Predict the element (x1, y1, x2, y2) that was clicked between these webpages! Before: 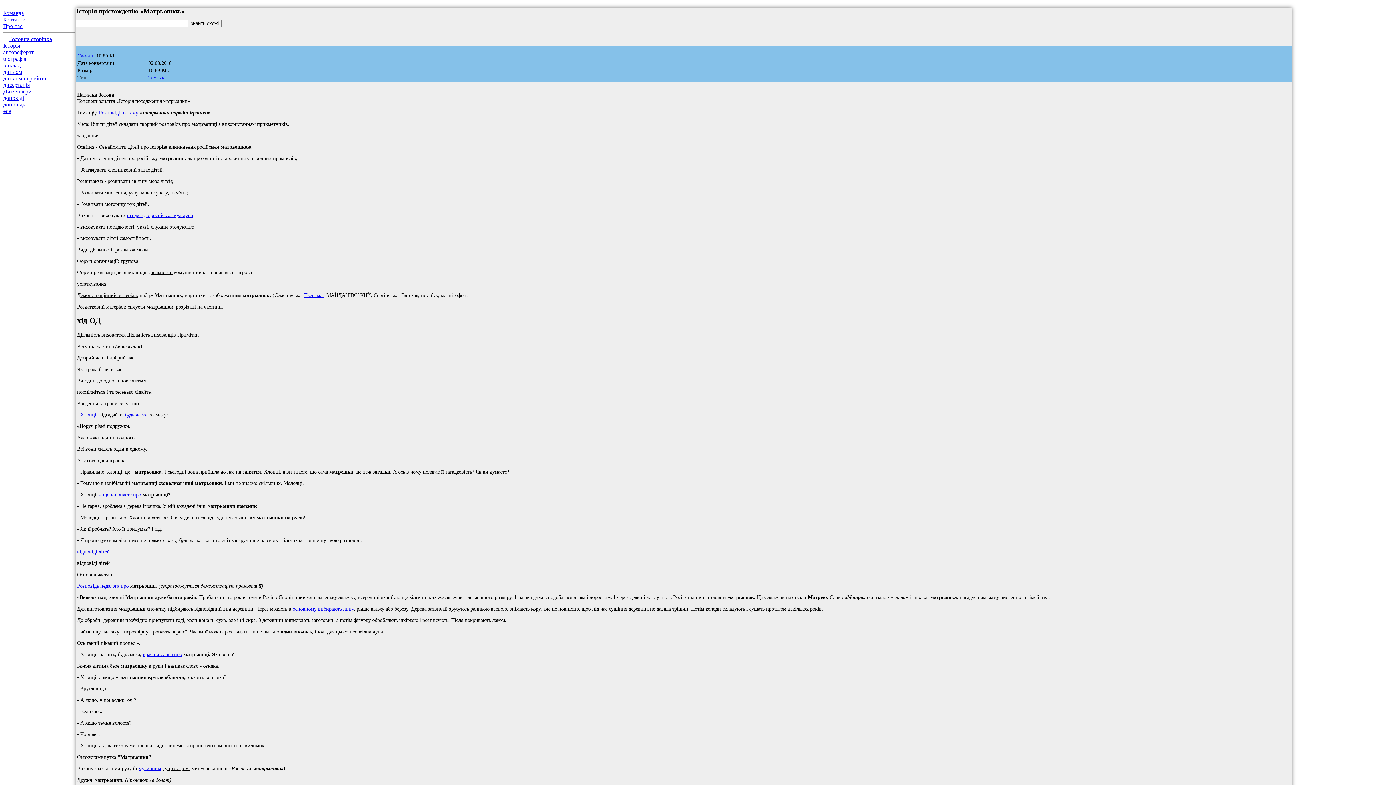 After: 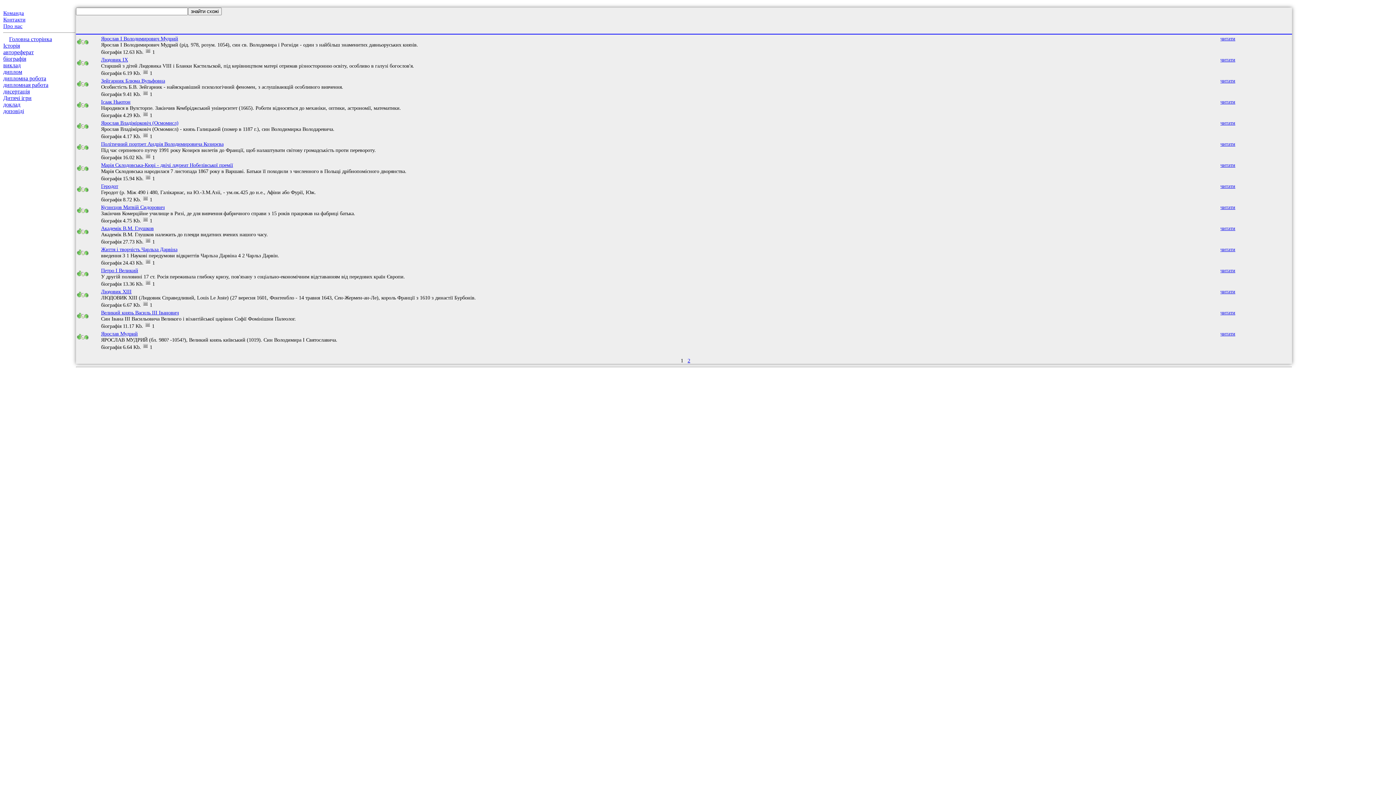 Action: label: біографія bbox: (3, 55, 26, 61)